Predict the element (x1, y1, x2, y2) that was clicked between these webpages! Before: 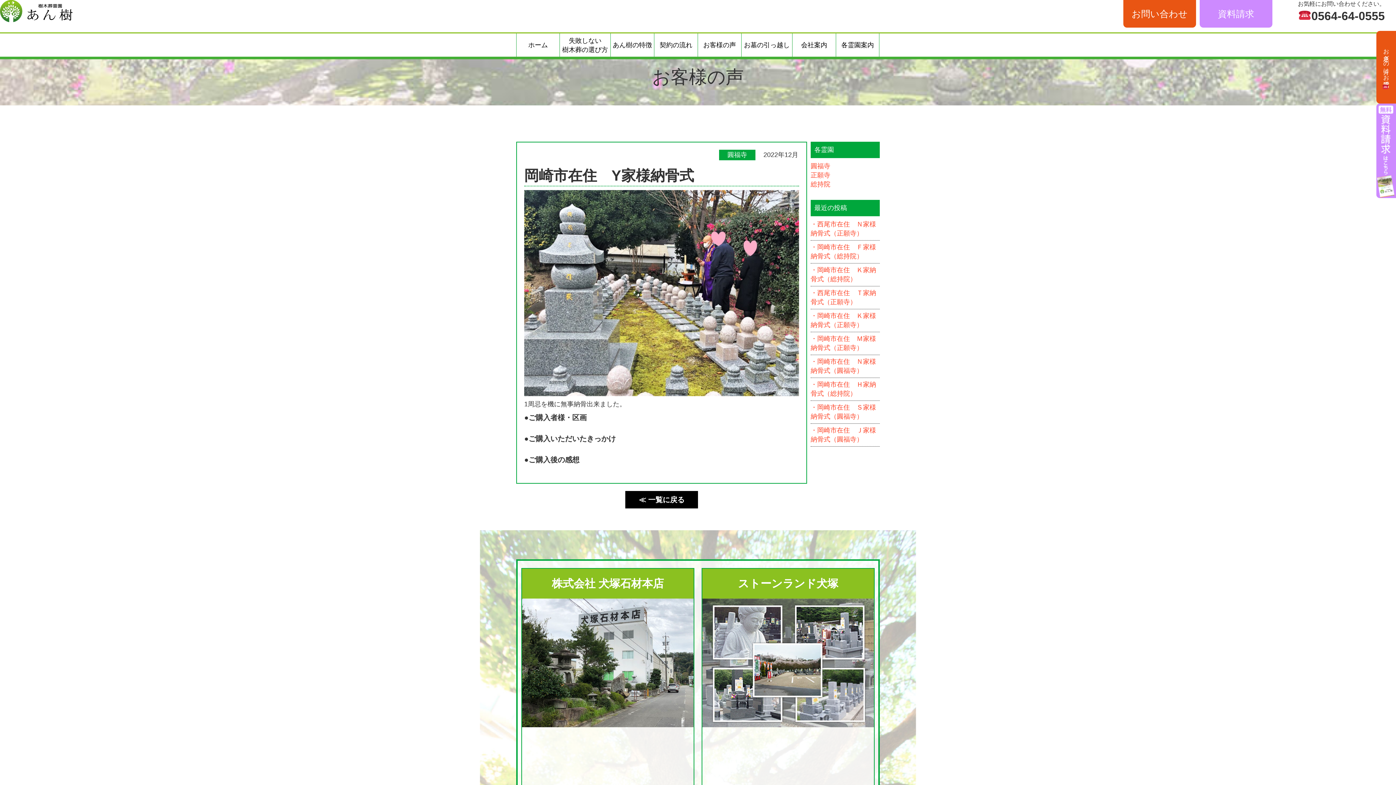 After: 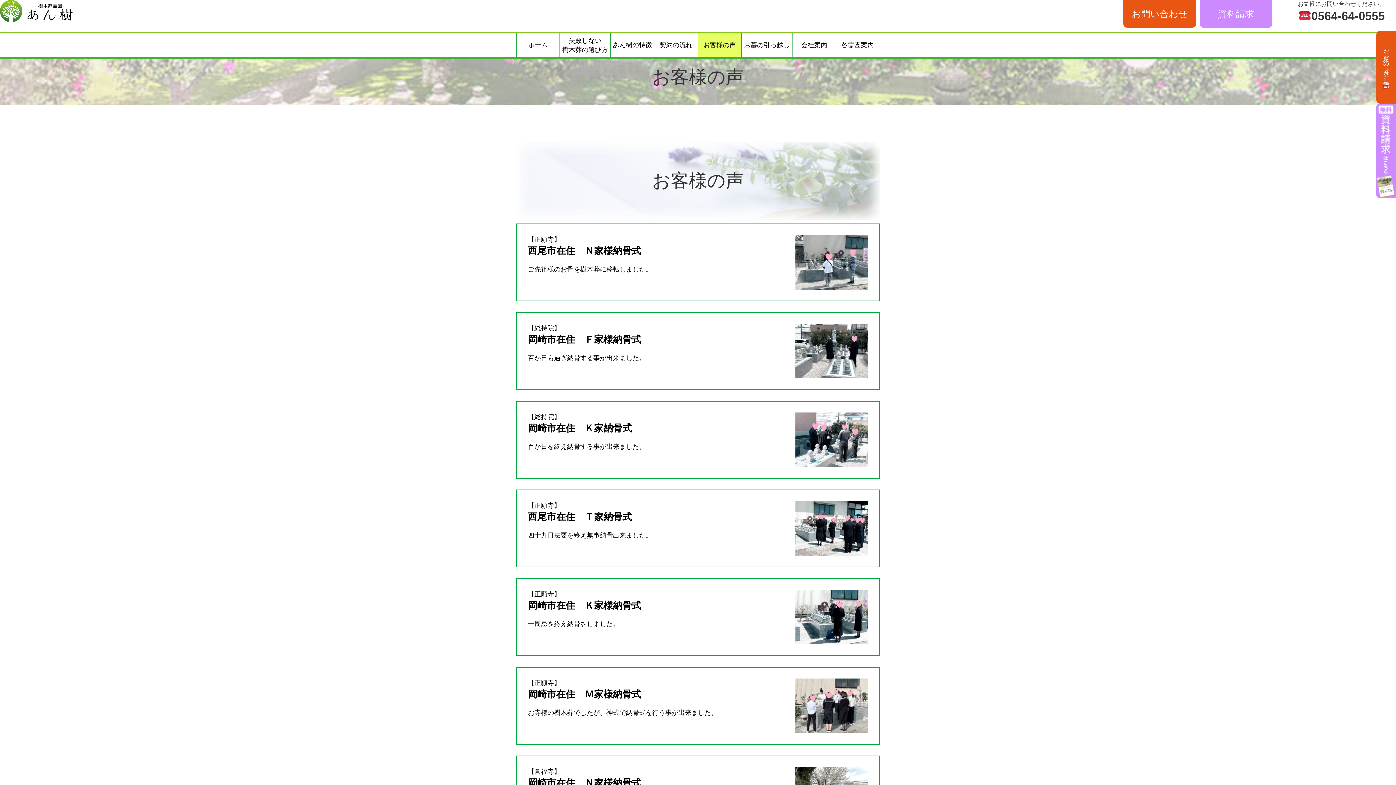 Action: bbox: (625, 491, 698, 508) label: ≪ 一覧に戻る